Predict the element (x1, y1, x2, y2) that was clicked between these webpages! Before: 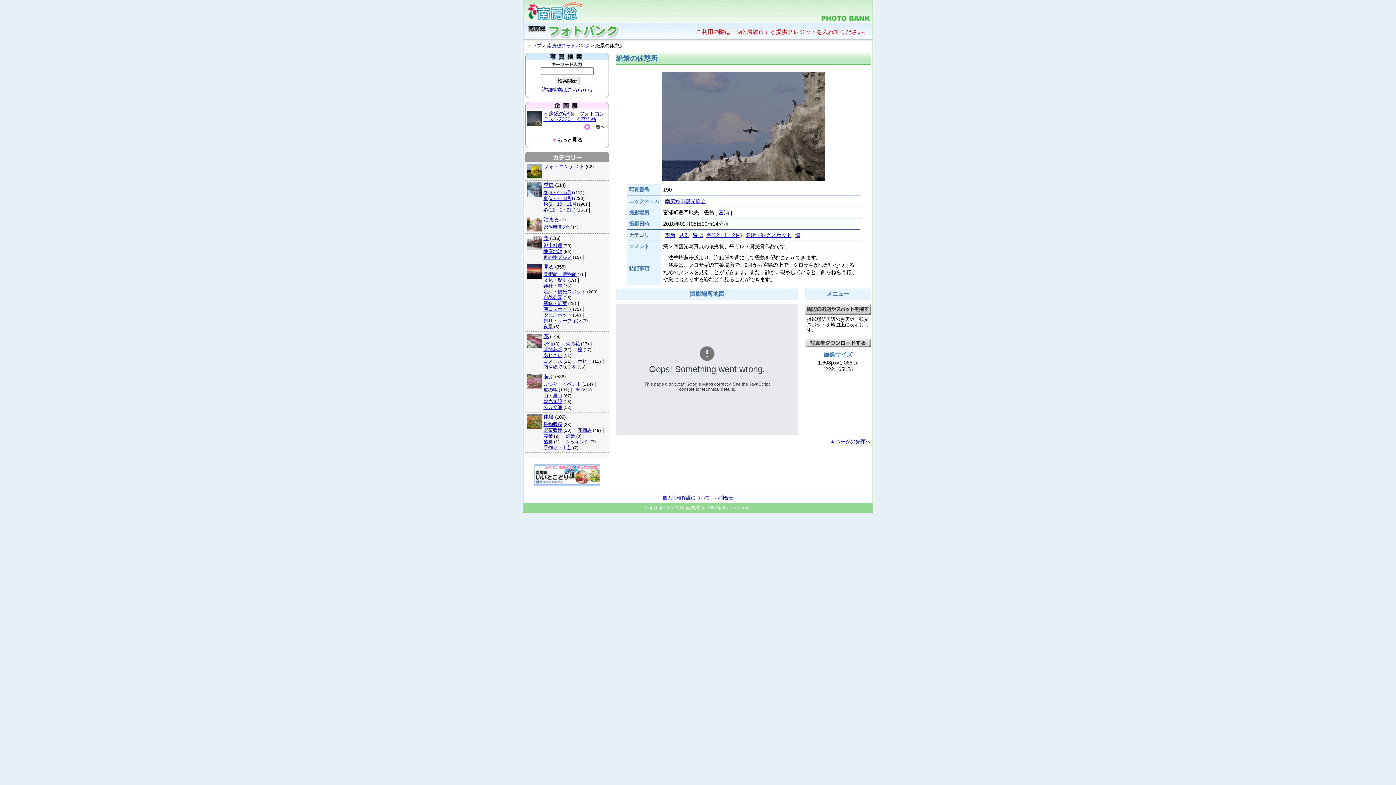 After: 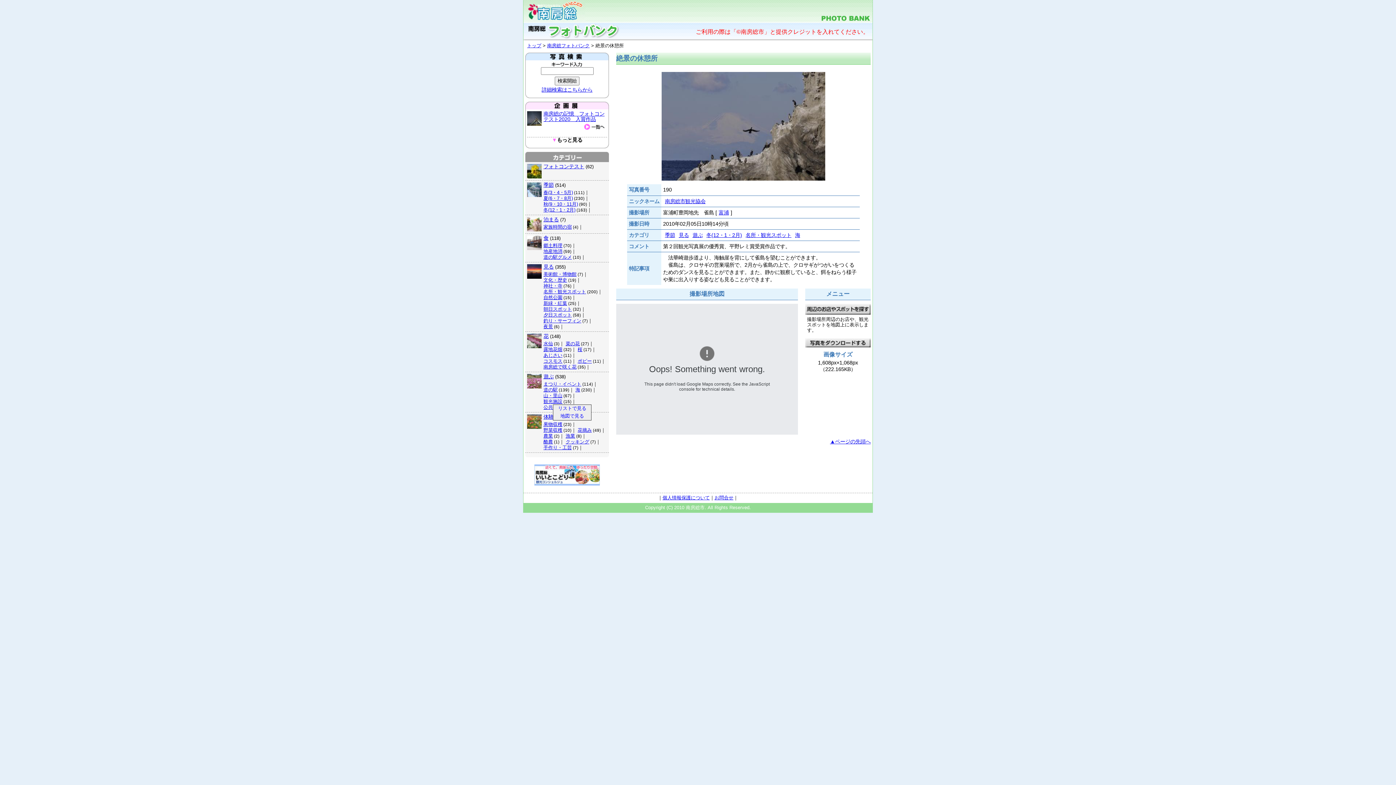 Action: bbox: (543, 398, 562, 404) label: 観光施設